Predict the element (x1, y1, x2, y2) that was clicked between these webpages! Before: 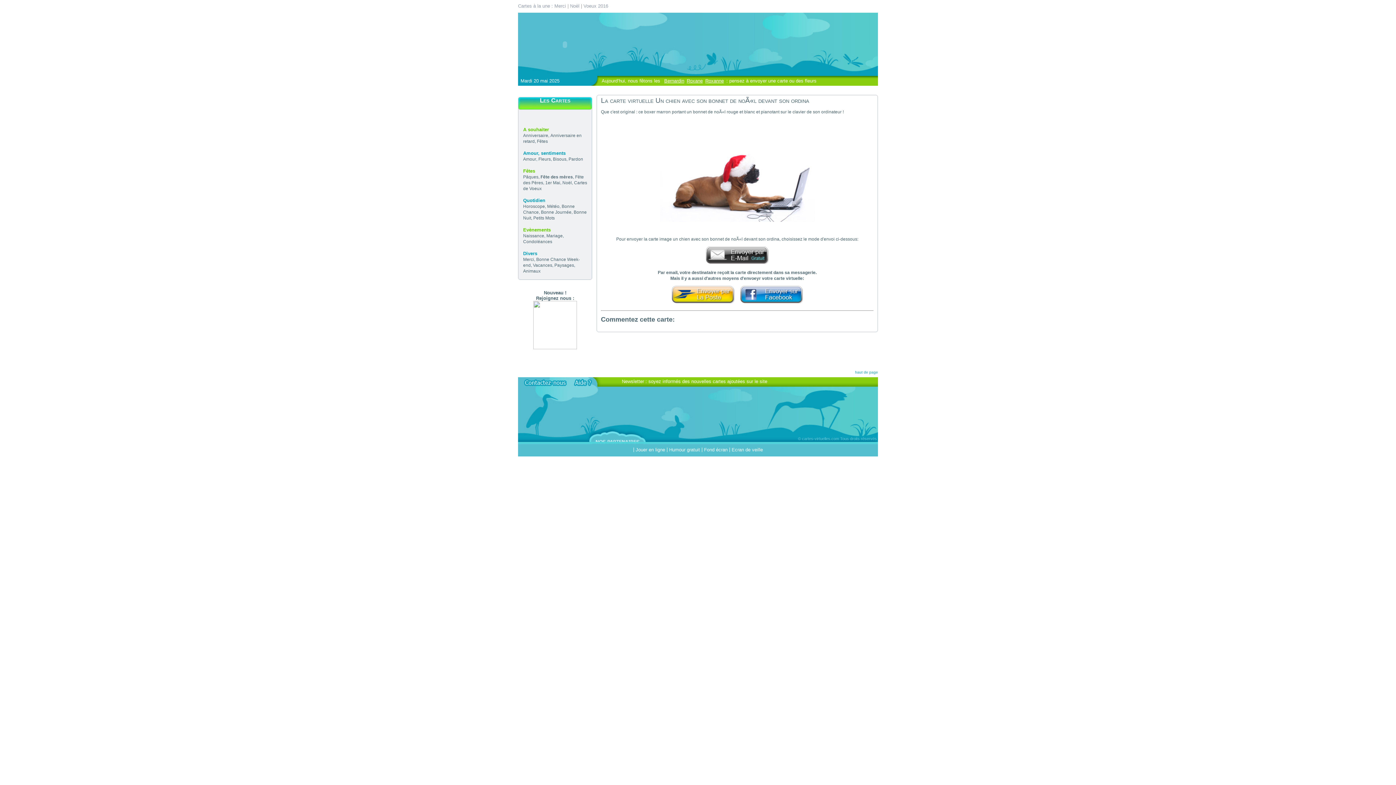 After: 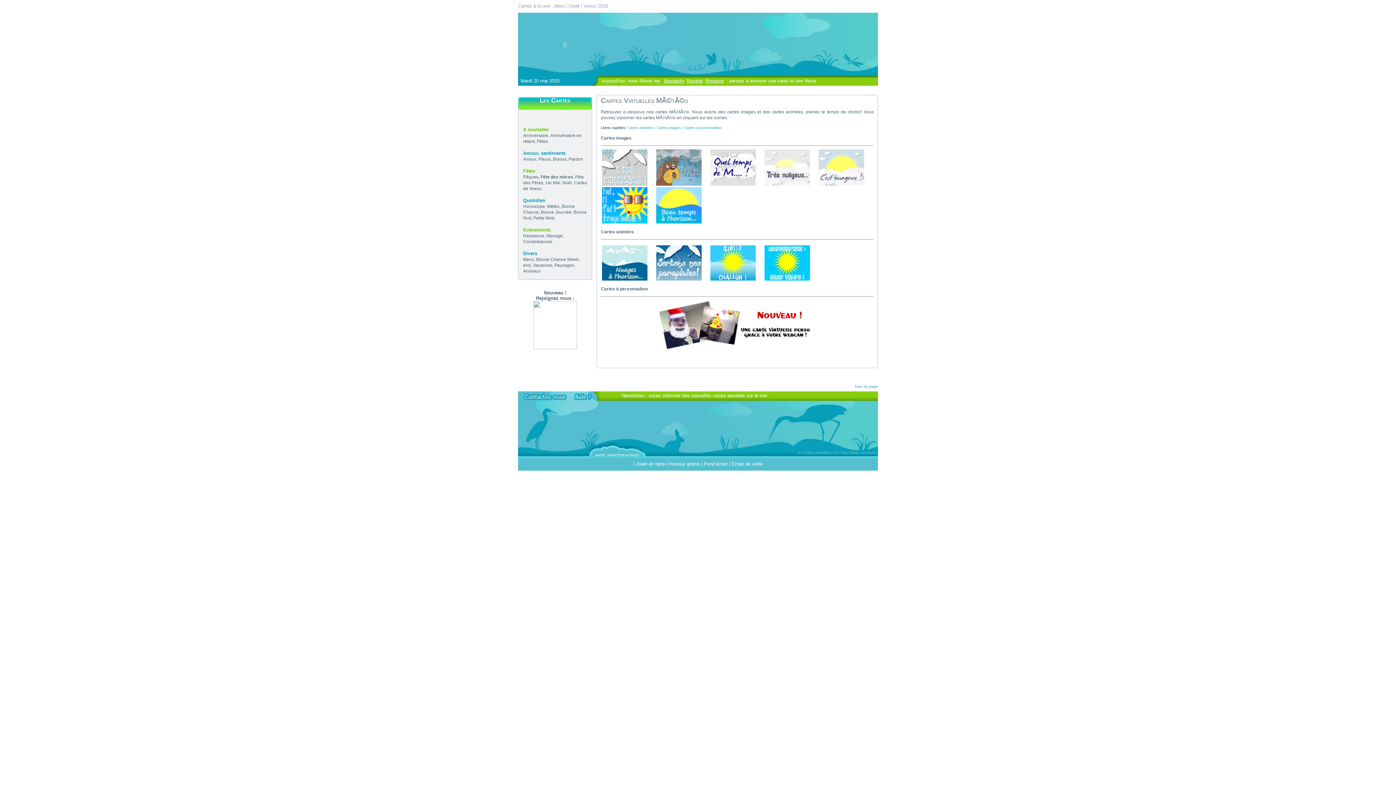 Action: bbox: (547, 204, 559, 209) label: Météo